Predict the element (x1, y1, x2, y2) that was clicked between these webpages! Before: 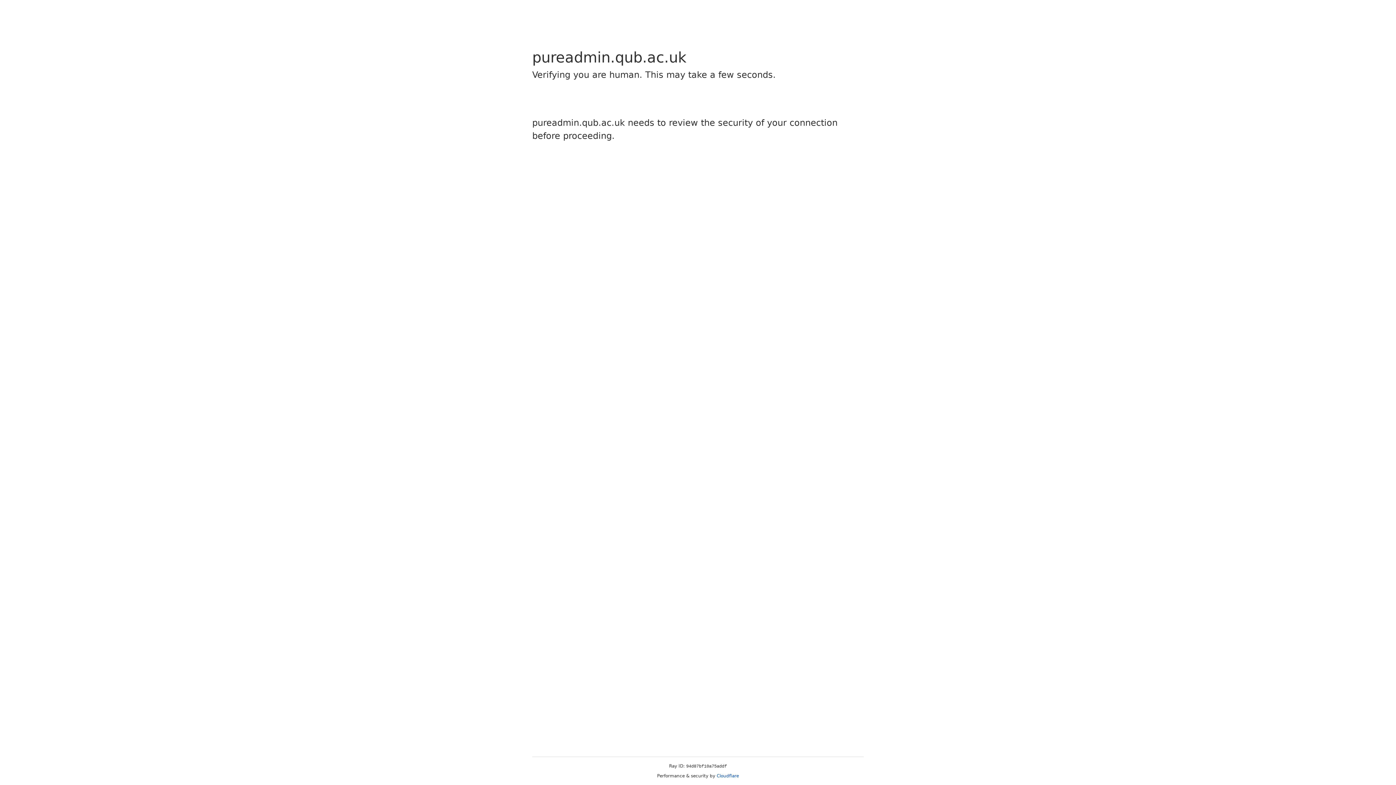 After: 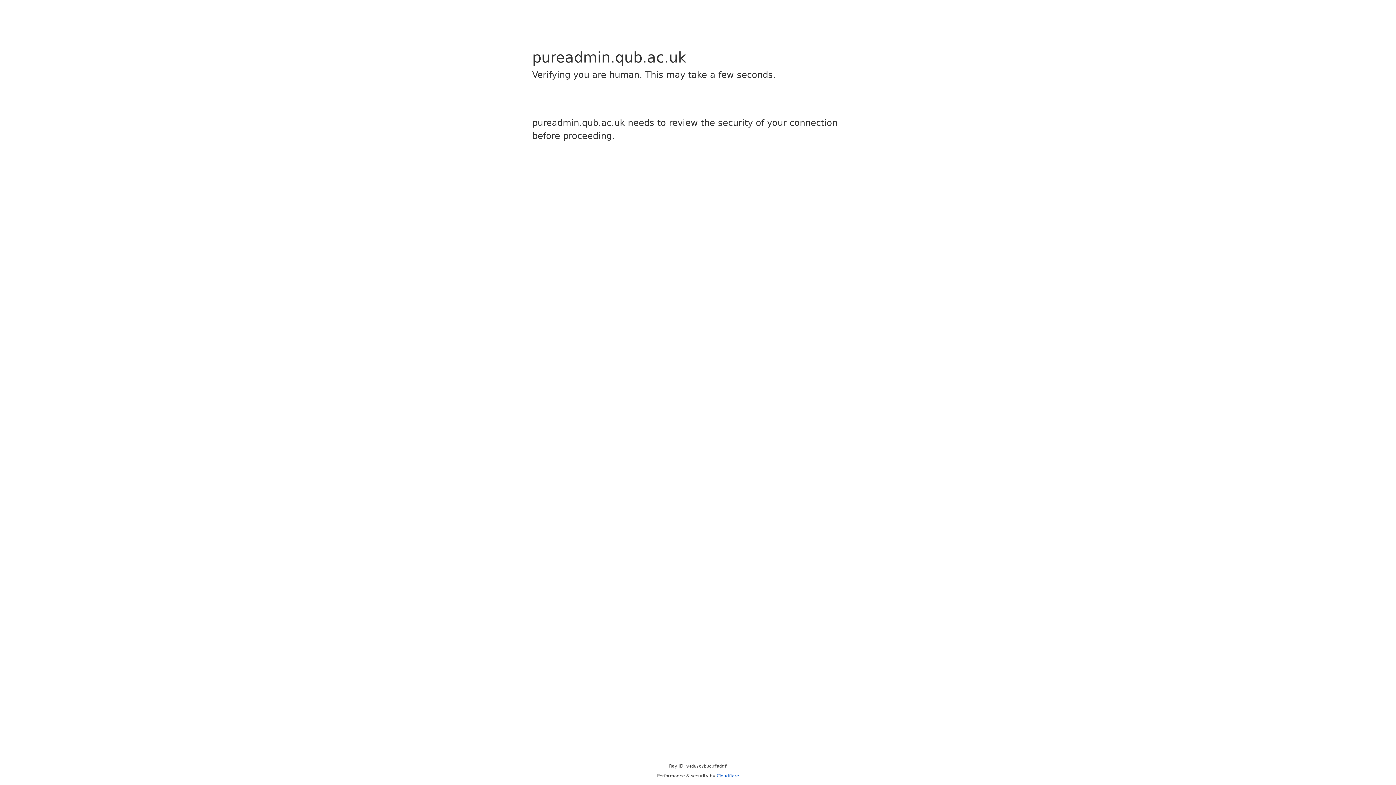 Action: label: Cloudflare bbox: (716, 773, 739, 778)